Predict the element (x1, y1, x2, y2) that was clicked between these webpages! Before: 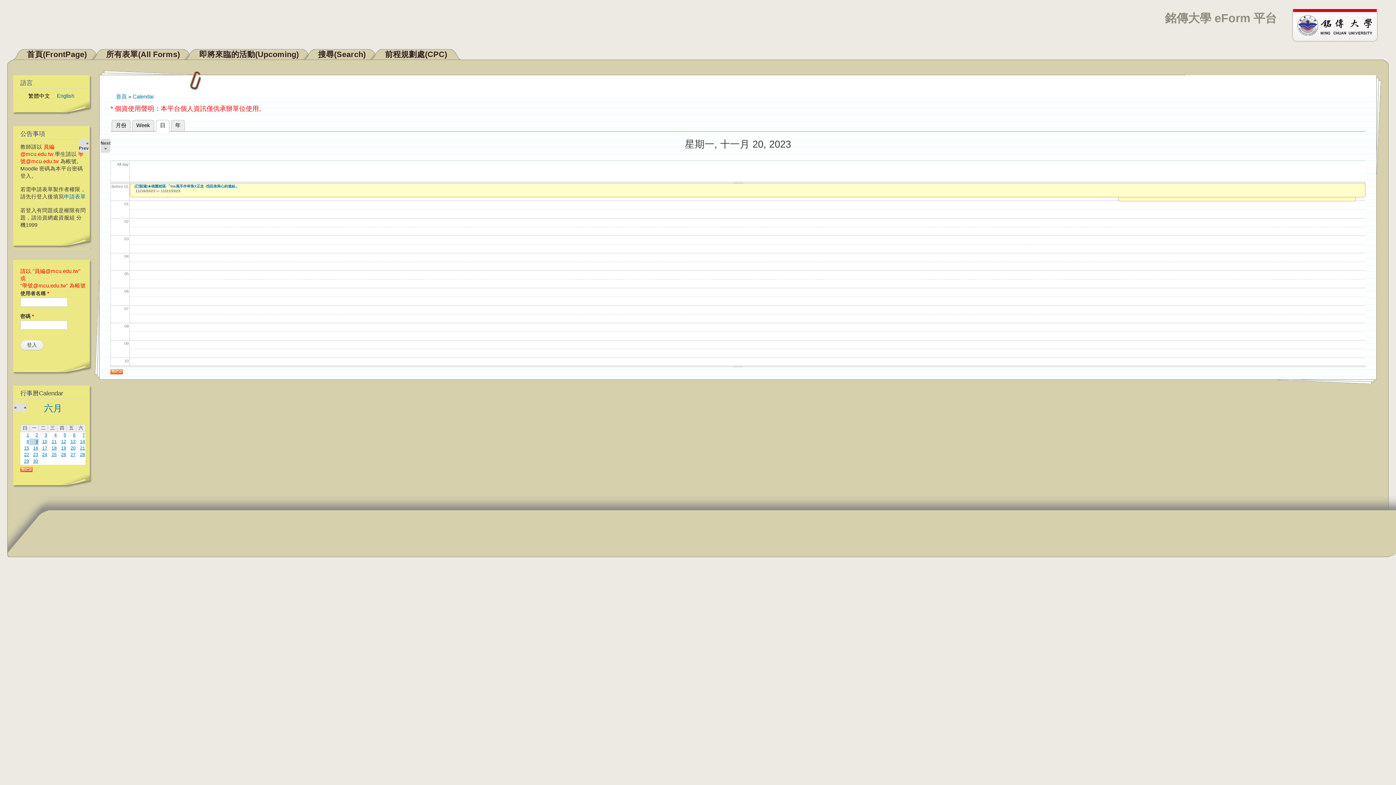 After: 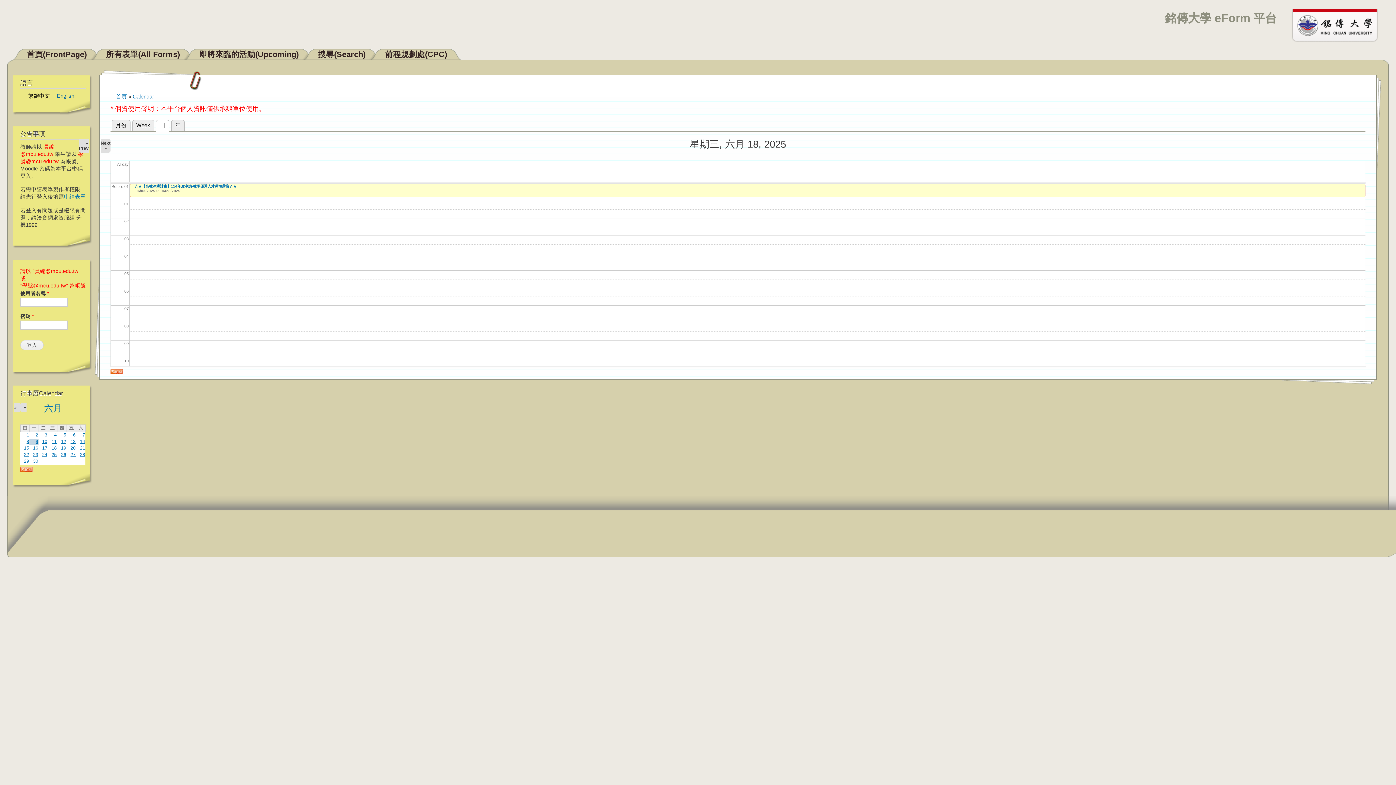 Action: bbox: (51, 445, 56, 450) label: 18